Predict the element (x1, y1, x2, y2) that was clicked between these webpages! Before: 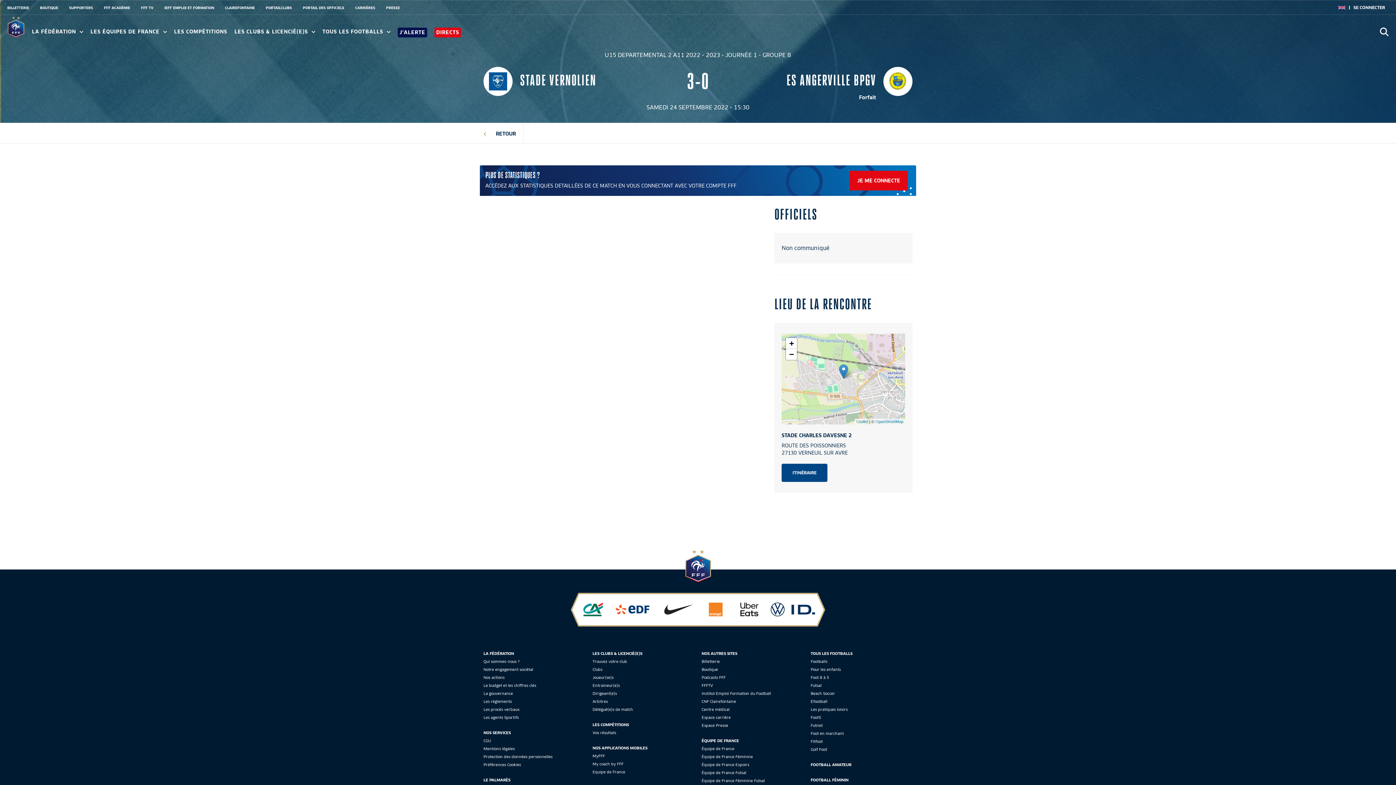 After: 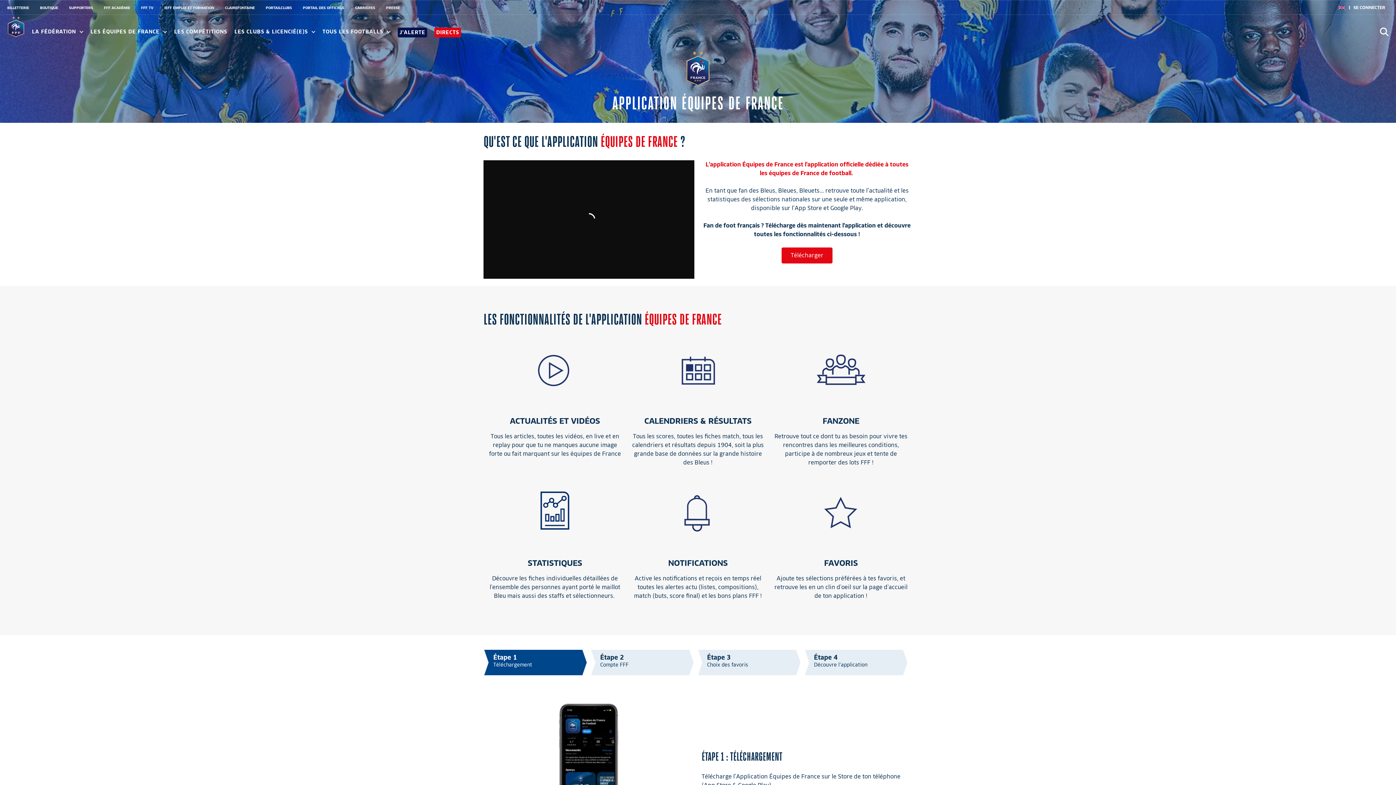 Action: label: Equipe de France bbox: (592, 769, 625, 774)